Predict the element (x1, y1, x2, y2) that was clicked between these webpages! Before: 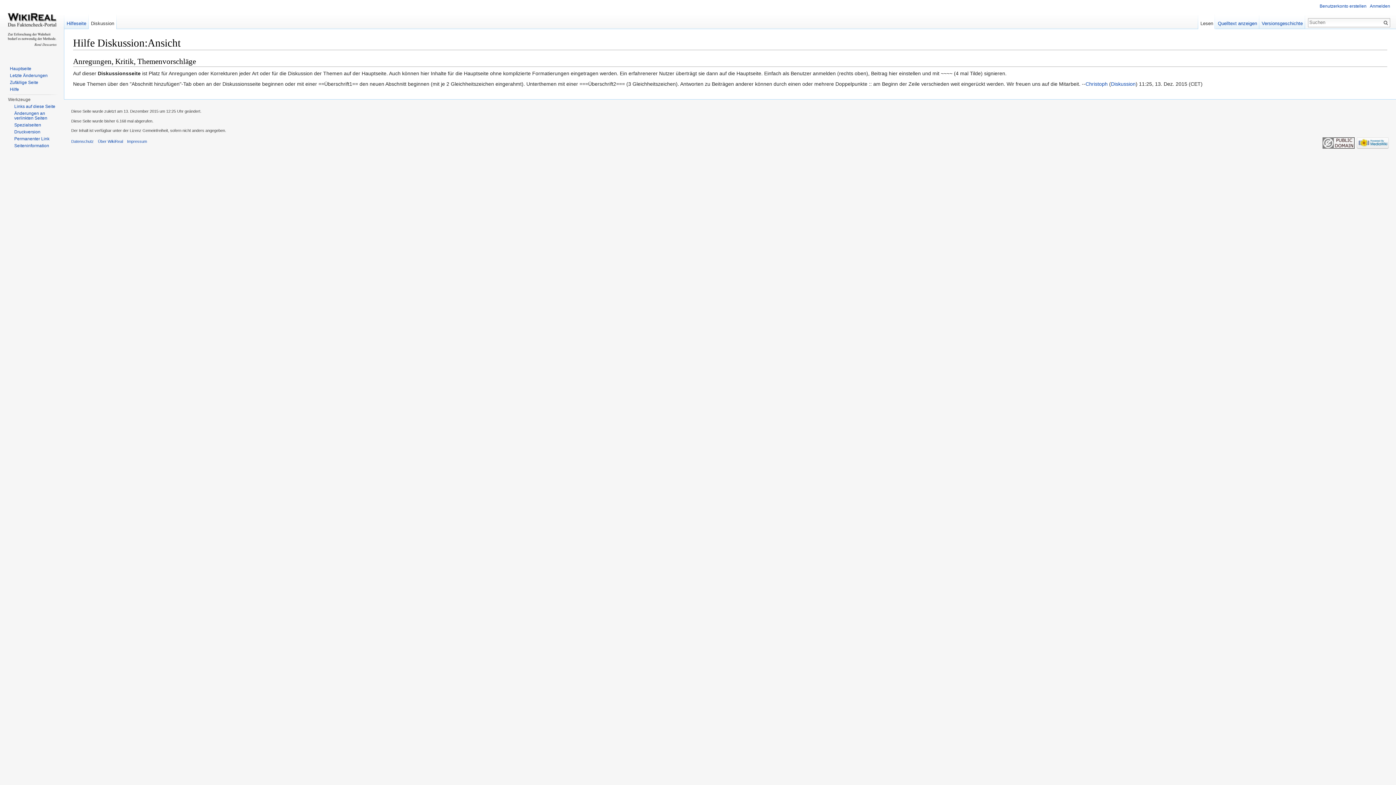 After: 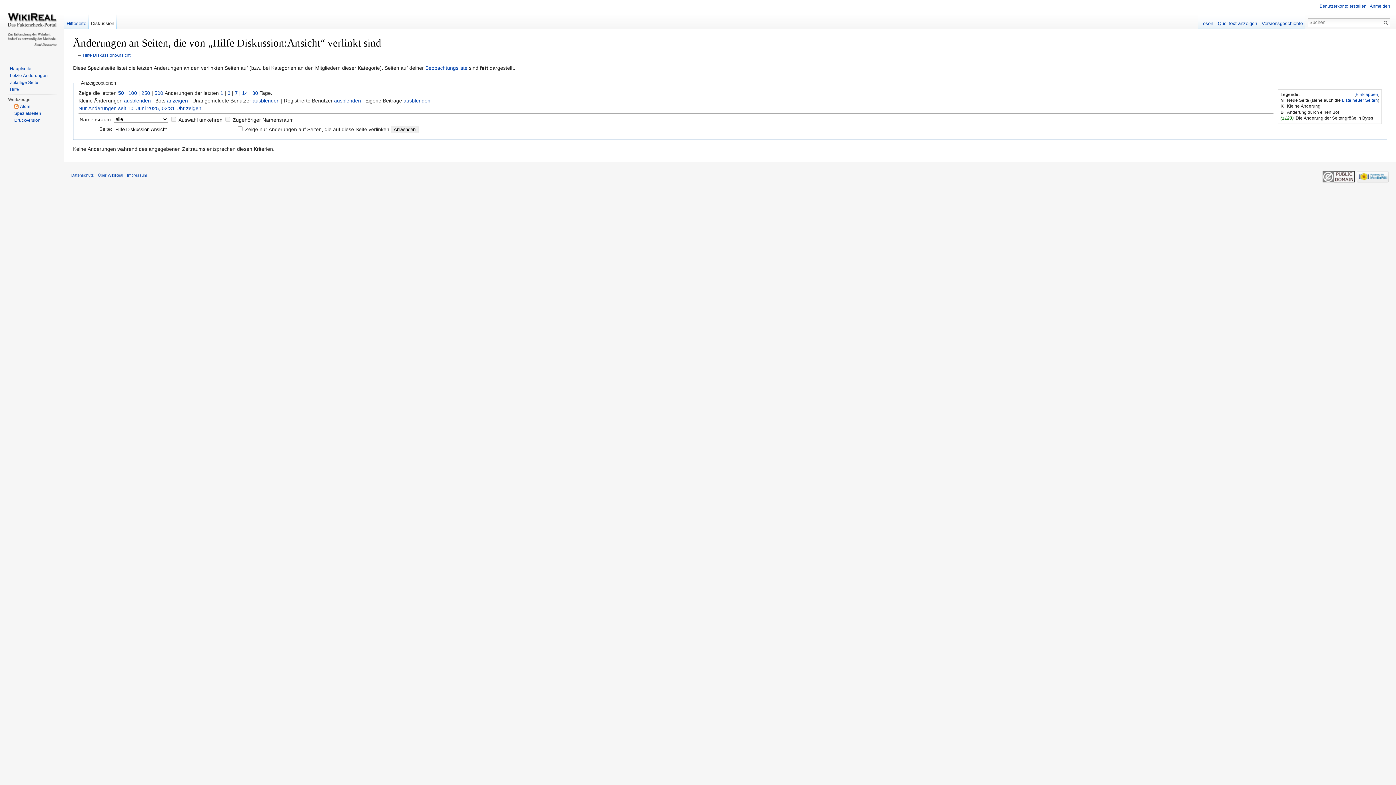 Action: bbox: (14, 110, 47, 120) label: Änderungen an verlinkten Seiten